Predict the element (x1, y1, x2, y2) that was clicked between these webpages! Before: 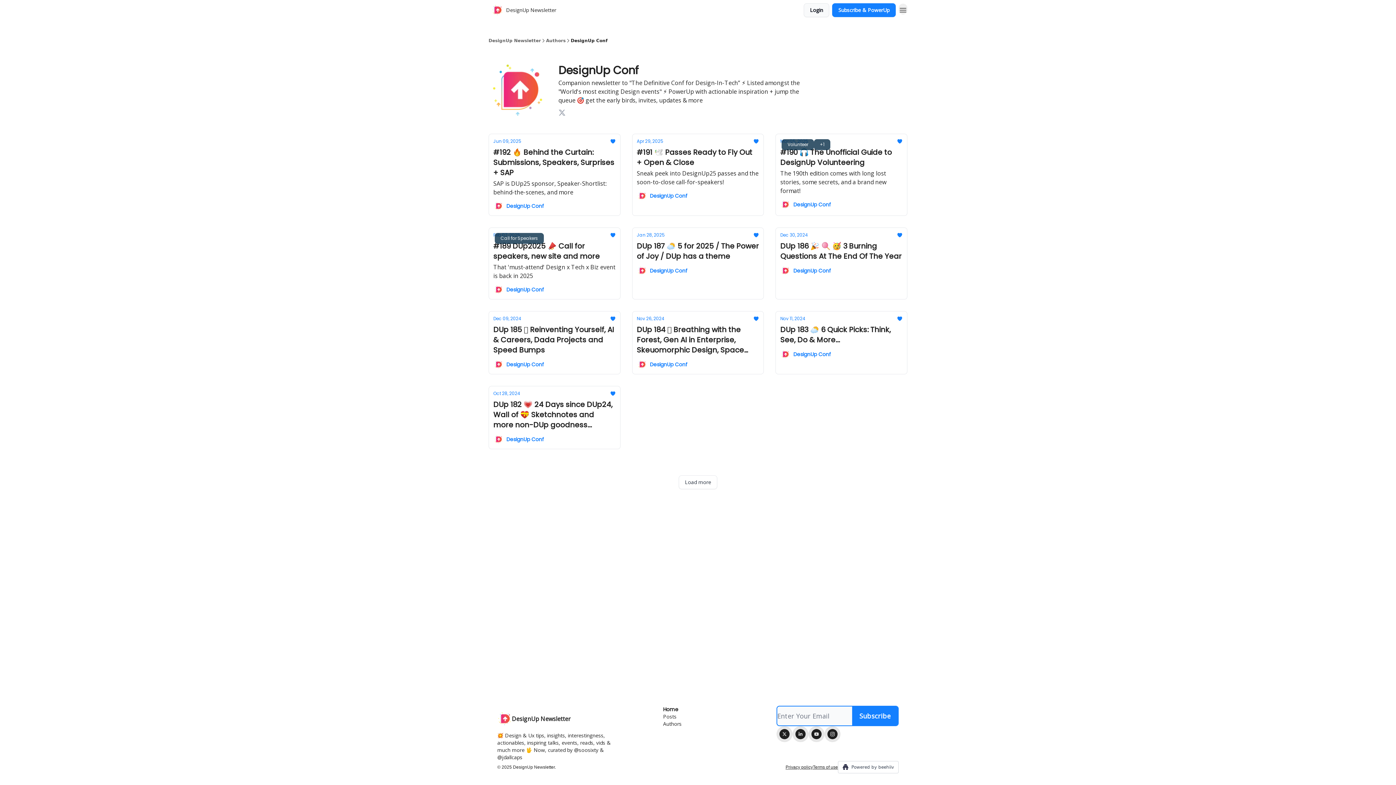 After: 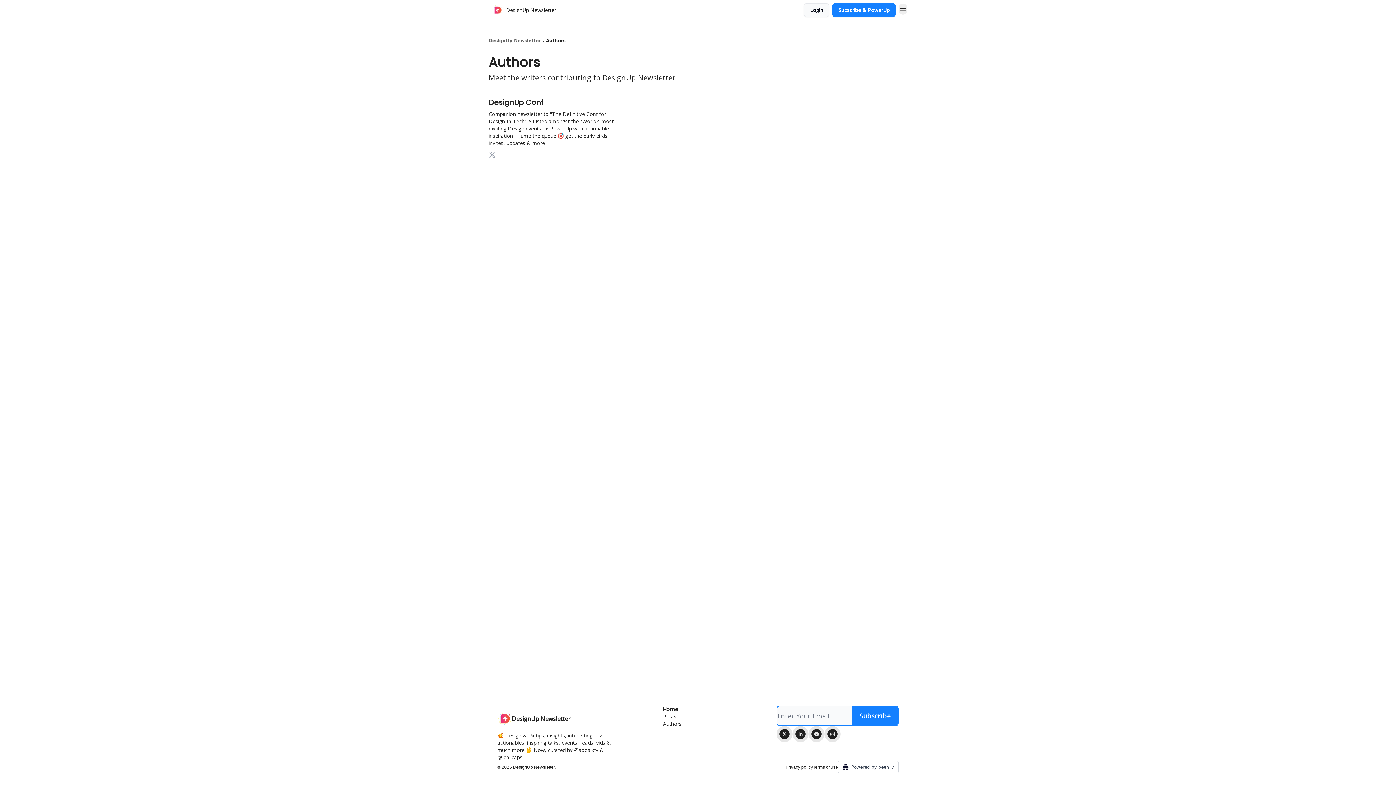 Action: label: DesignUp Conf bbox: (780, 199, 902, 209)